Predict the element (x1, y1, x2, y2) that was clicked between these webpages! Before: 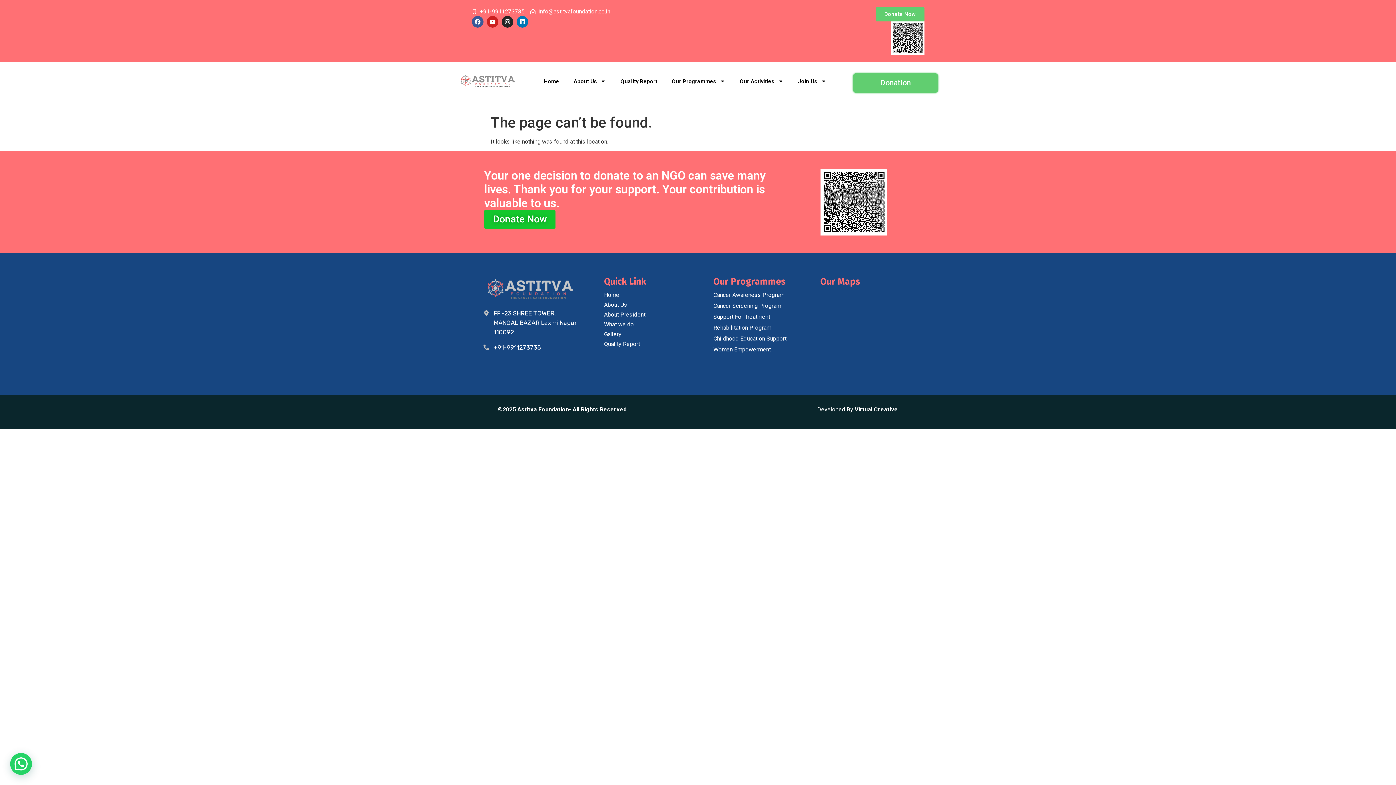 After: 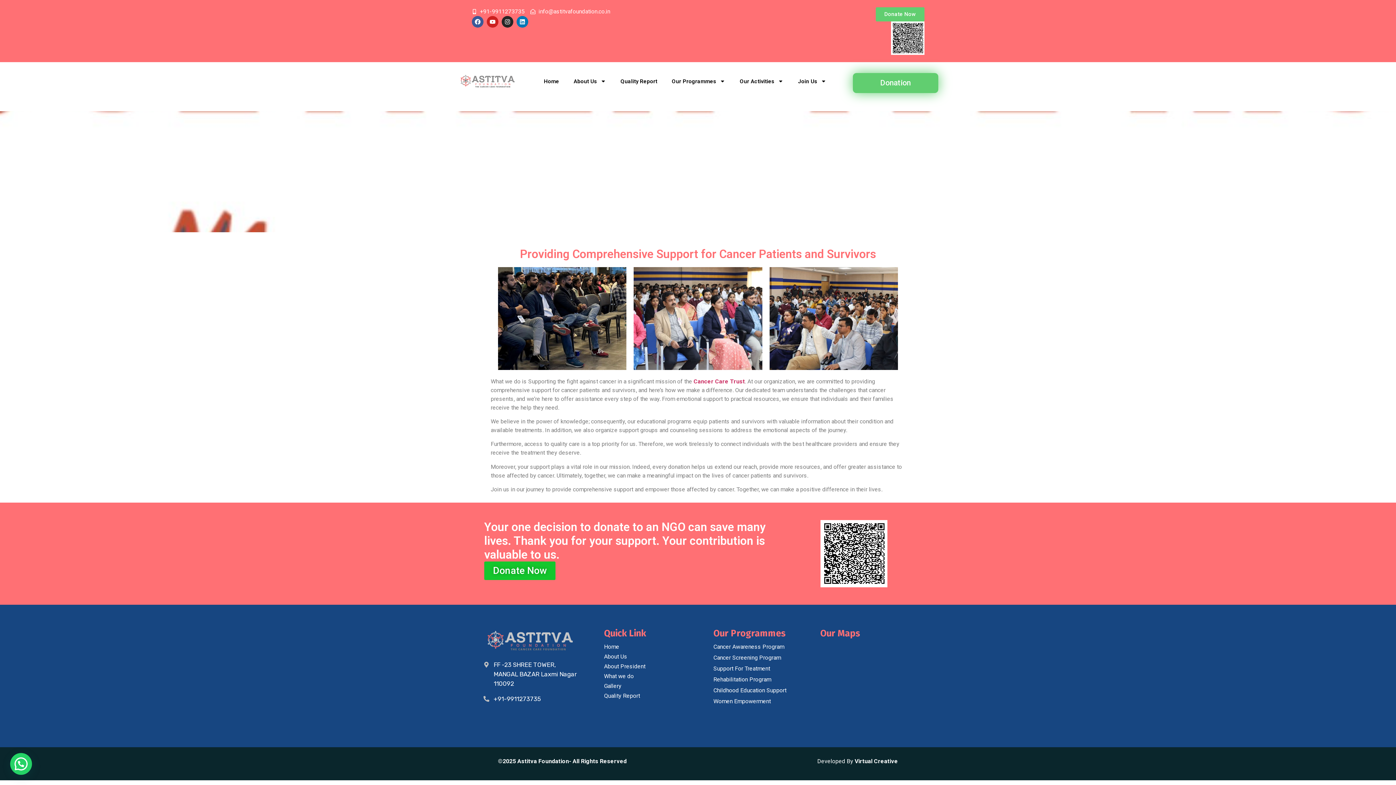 Action: label: About Us bbox: (604, 300, 695, 309)